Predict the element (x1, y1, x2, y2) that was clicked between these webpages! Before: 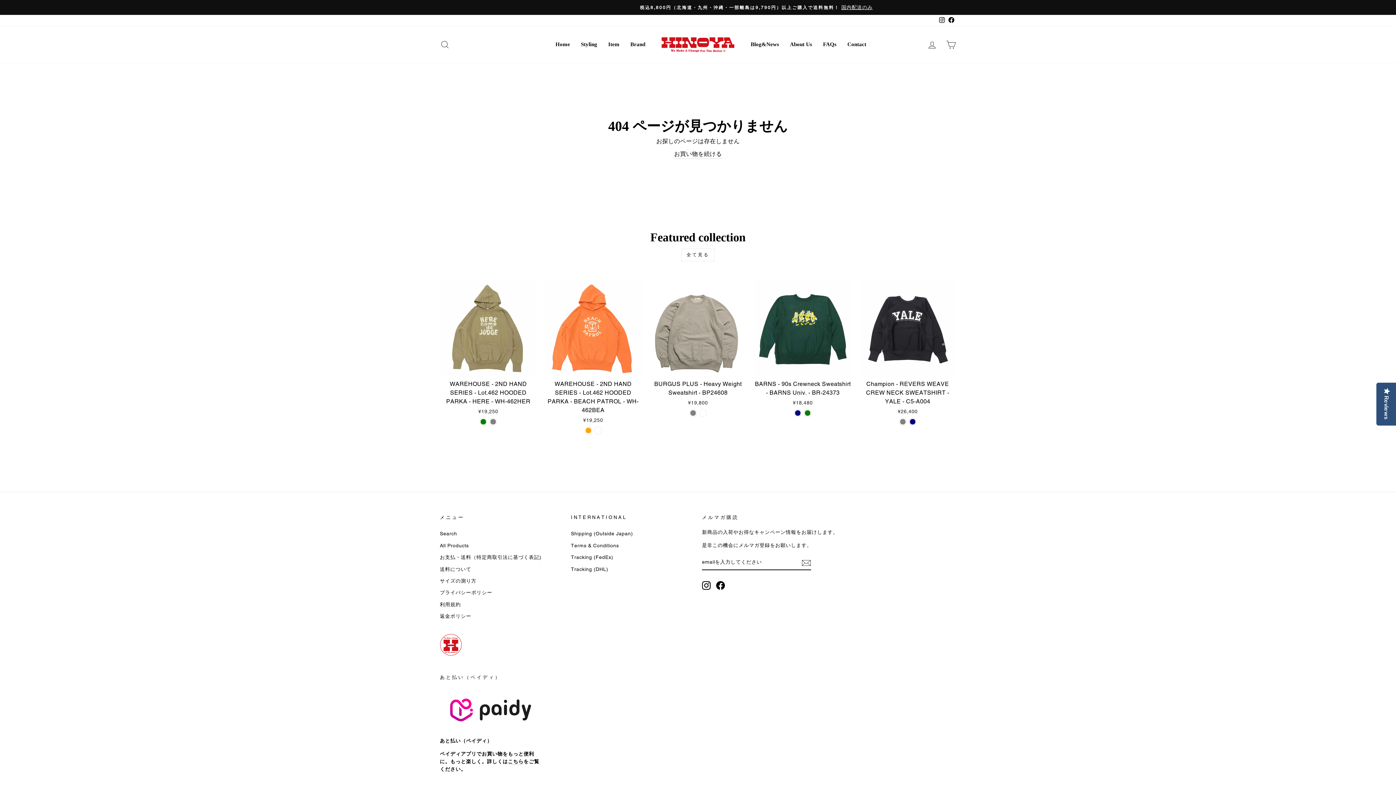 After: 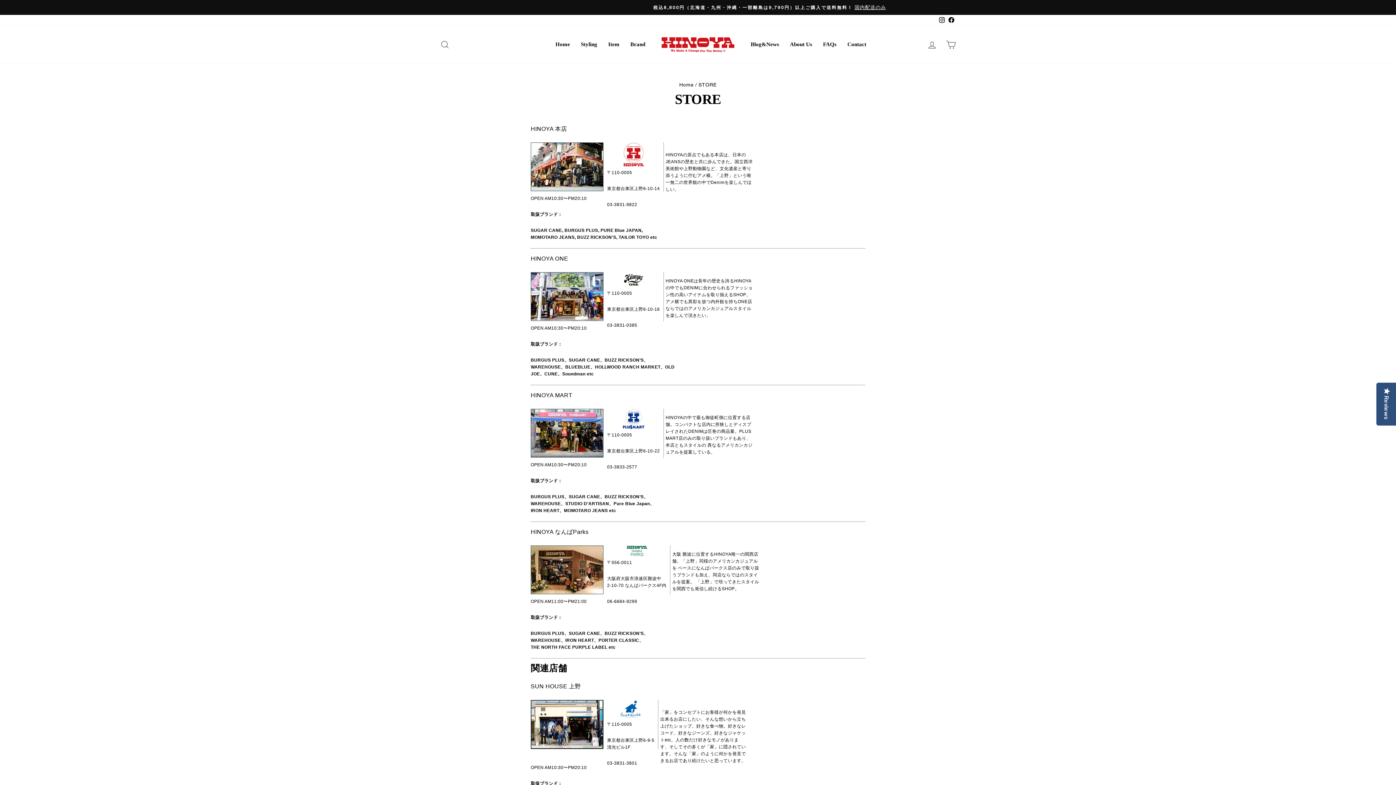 Action: label: About Us bbox: (784, 39, 817, 50)